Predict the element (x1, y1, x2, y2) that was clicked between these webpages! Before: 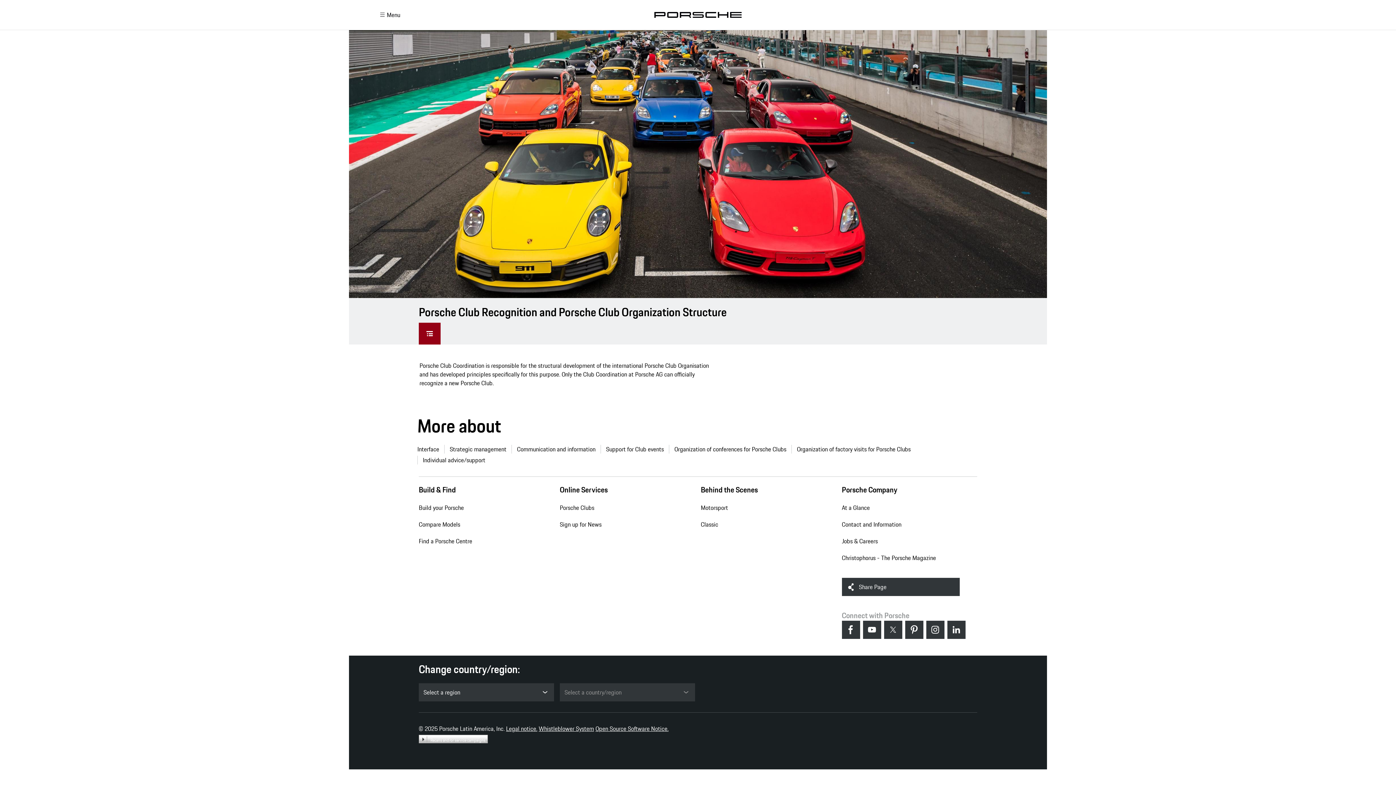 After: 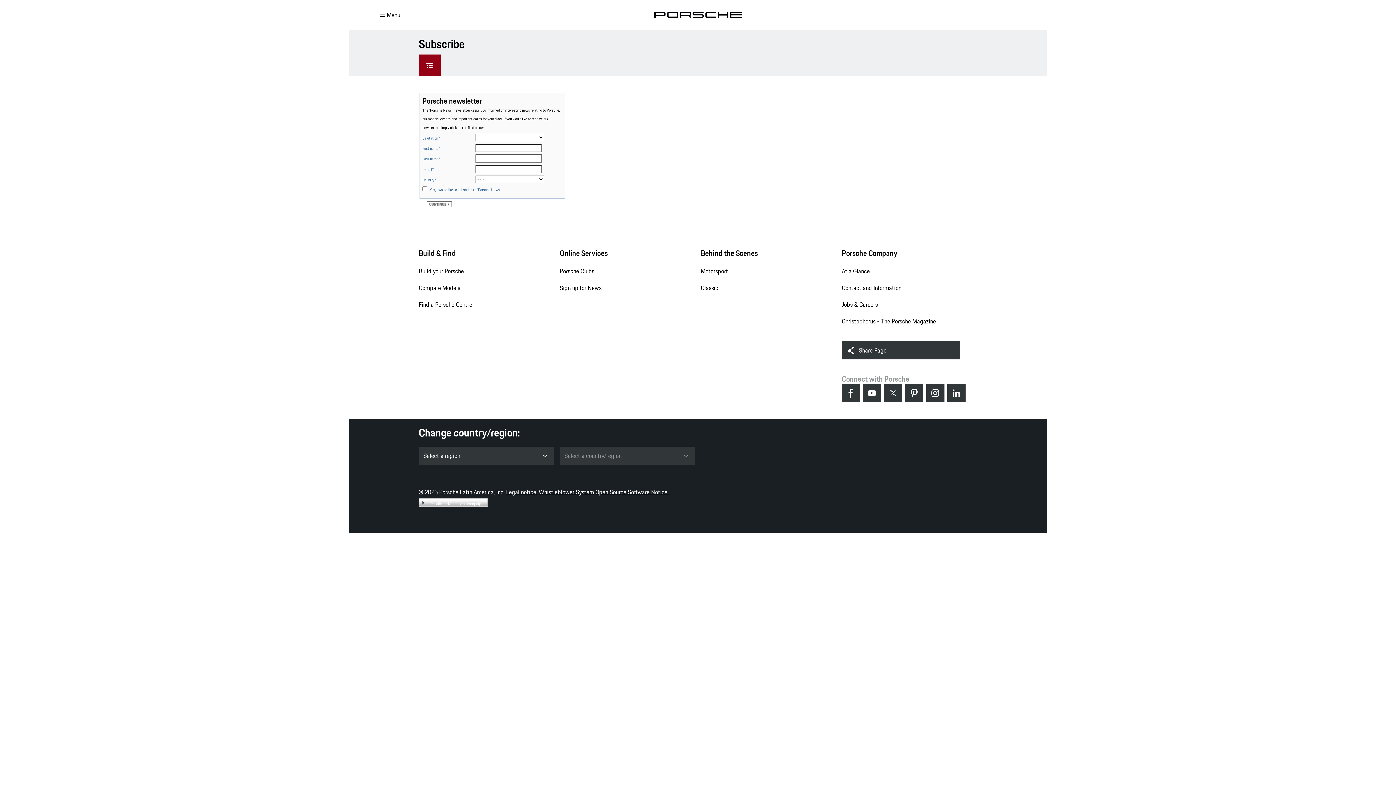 Action: bbox: (559, 516, 601, 533) label: Sign up for News